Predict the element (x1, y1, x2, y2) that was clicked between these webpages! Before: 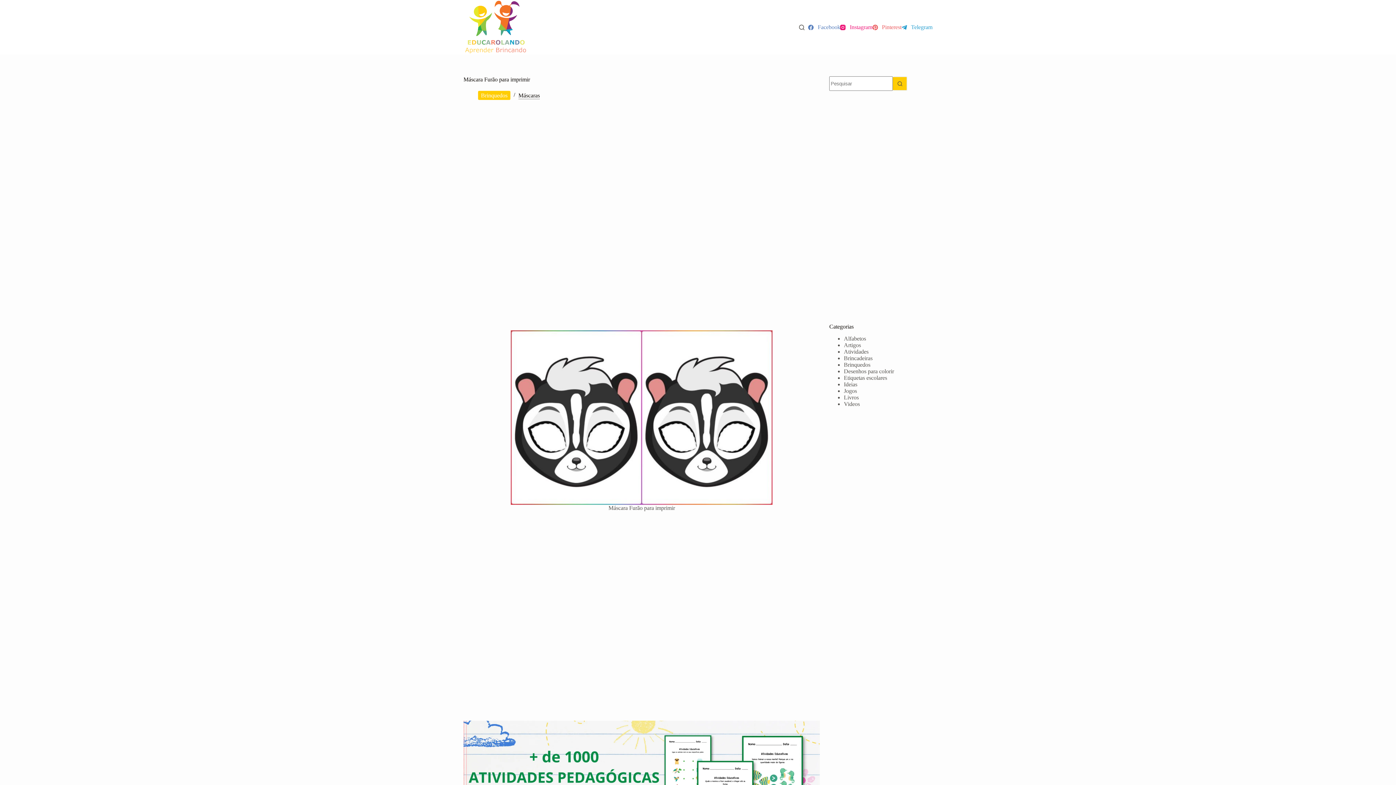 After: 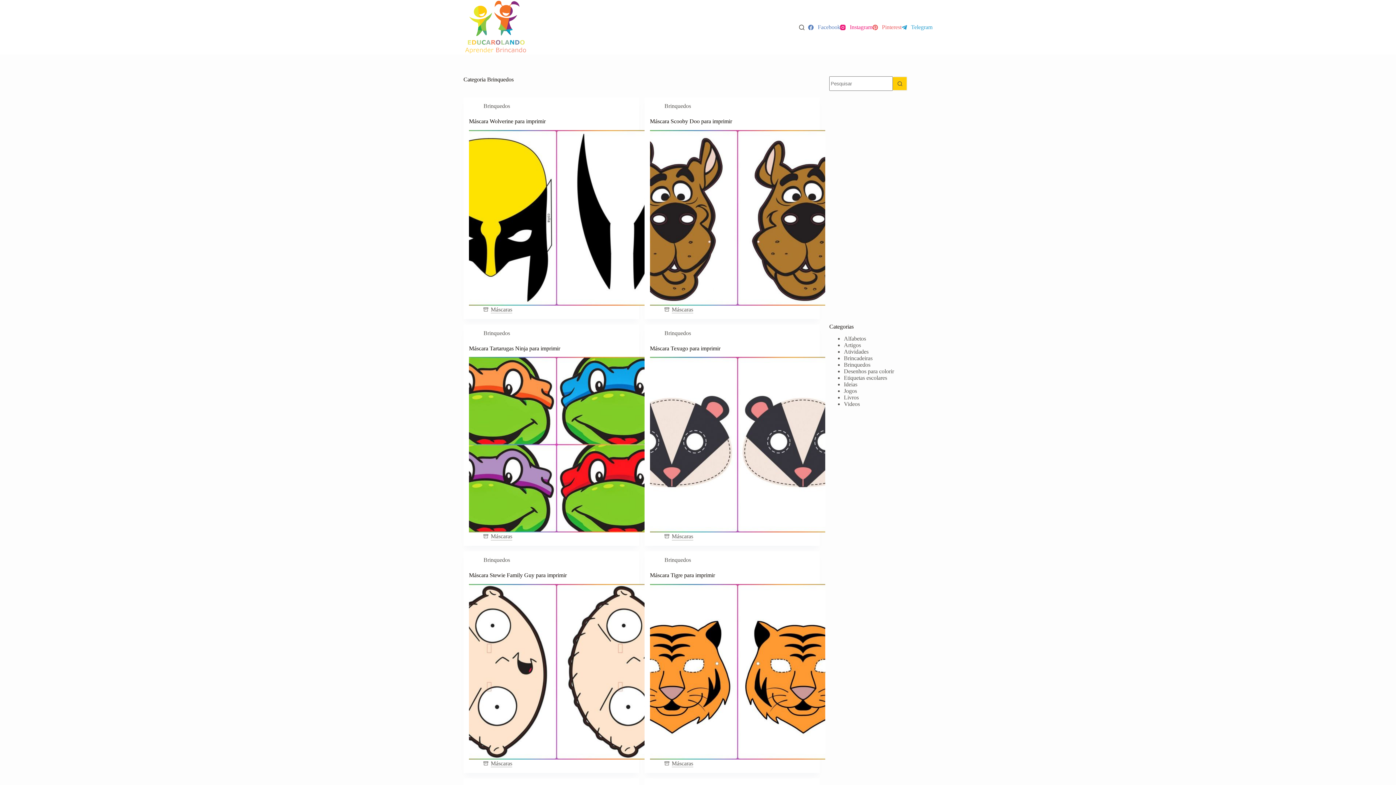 Action: bbox: (844, 361, 870, 367) label: Brinquedos